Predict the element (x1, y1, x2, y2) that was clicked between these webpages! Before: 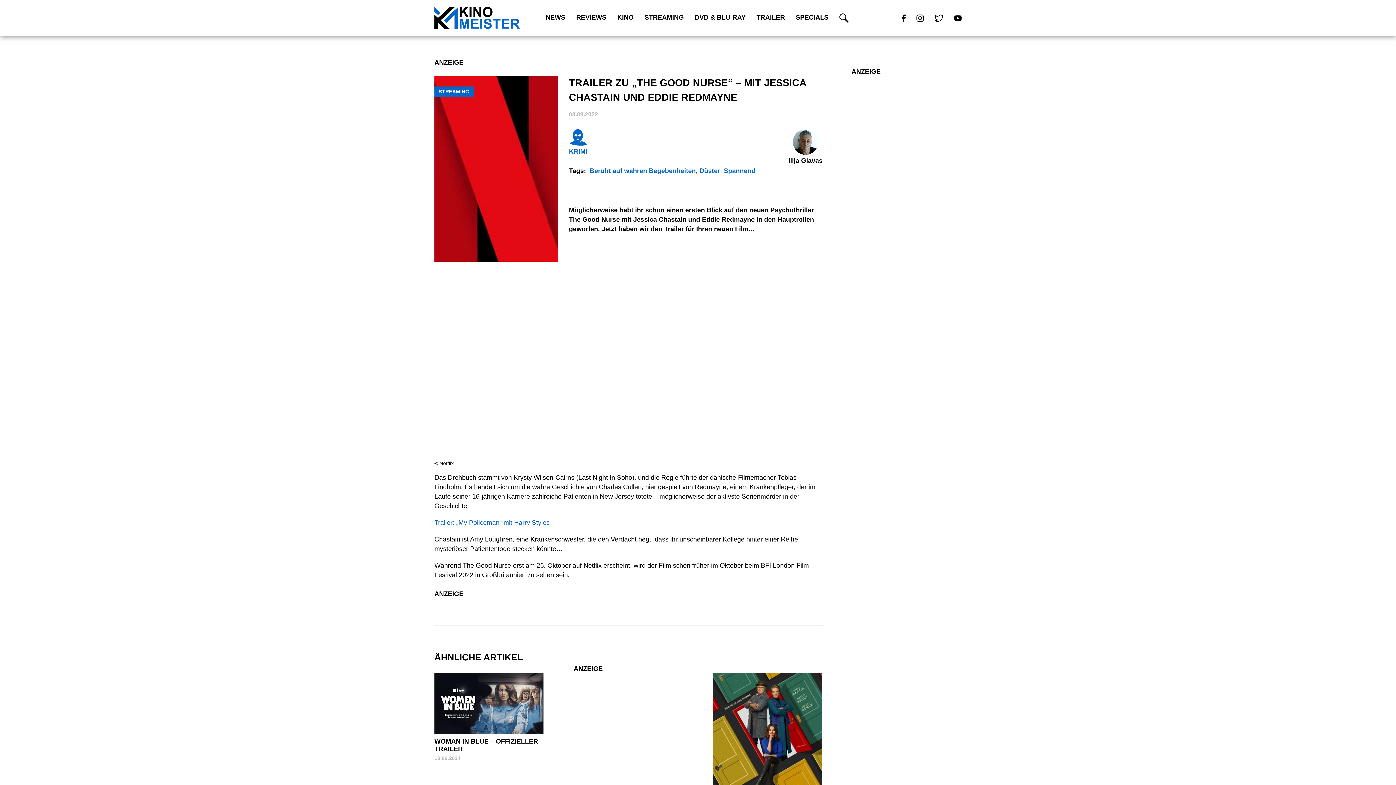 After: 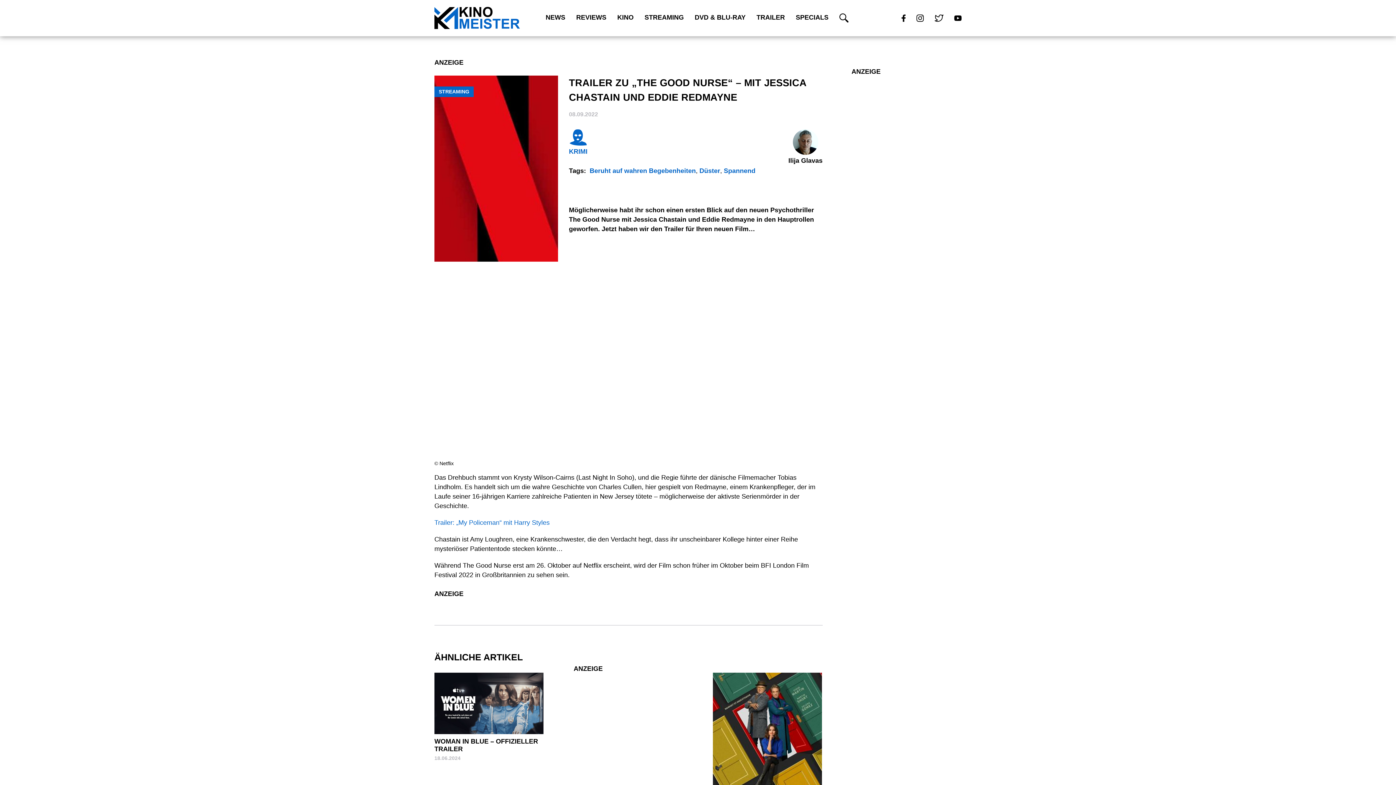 Action: bbox: (901, 14, 916, 21)